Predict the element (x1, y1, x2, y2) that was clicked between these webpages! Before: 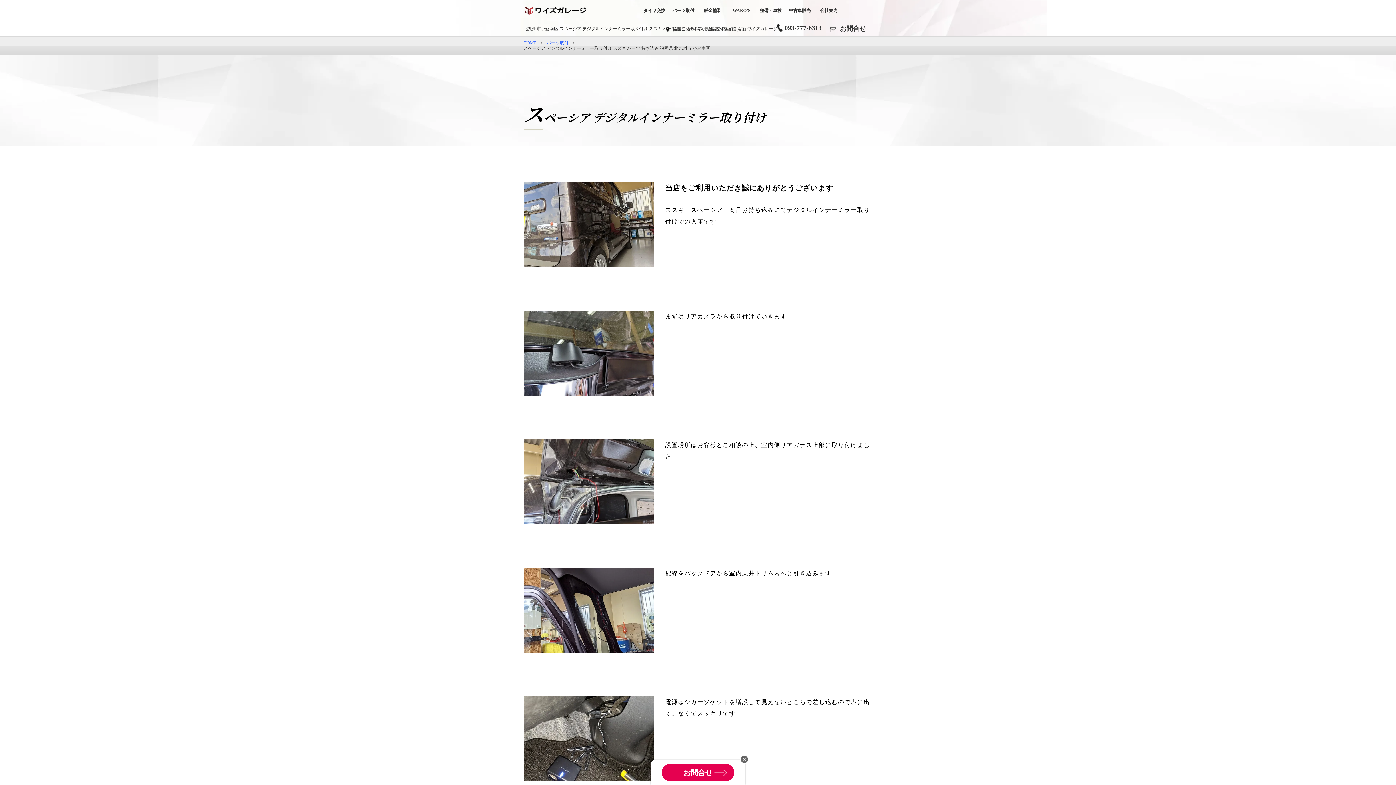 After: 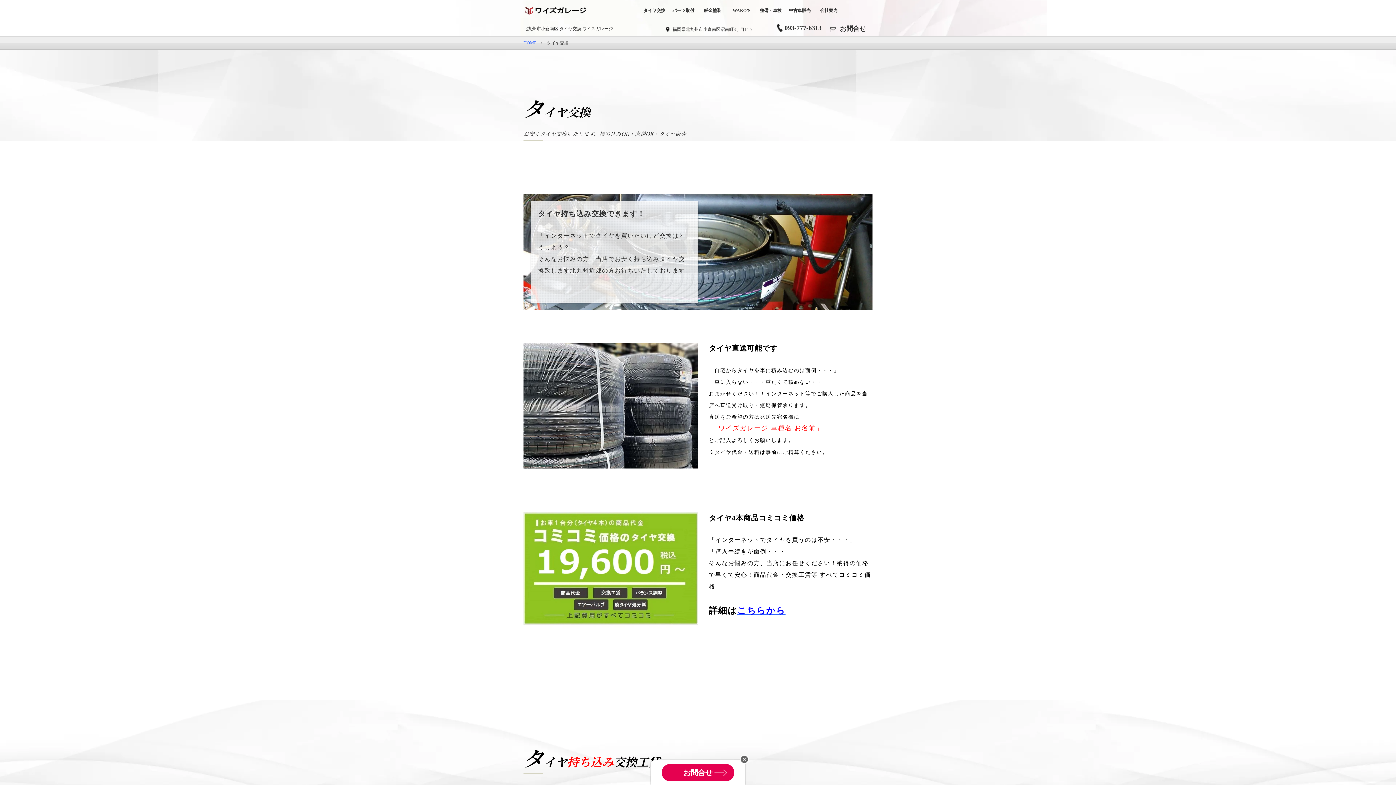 Action: label: タイヤ交換 bbox: (640, 0, 669, 21)